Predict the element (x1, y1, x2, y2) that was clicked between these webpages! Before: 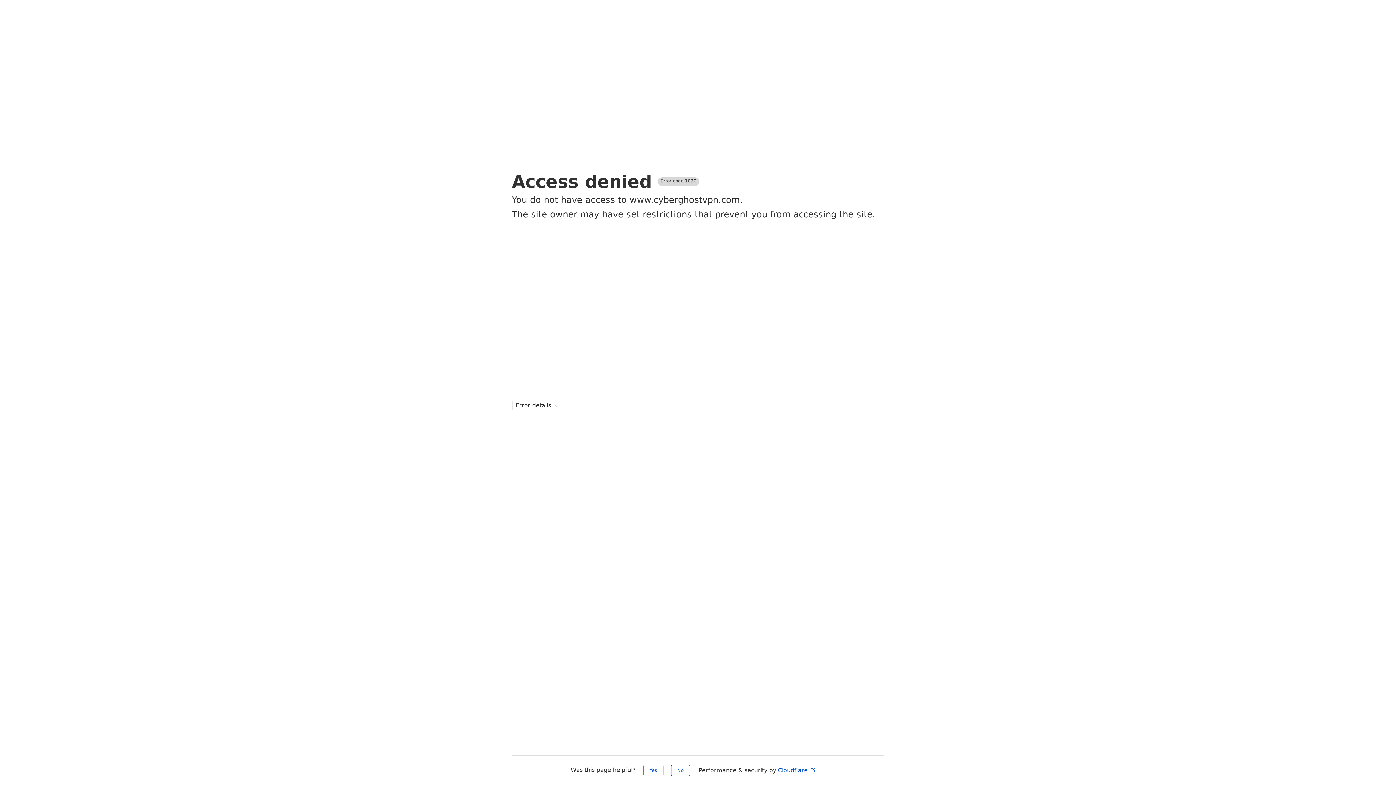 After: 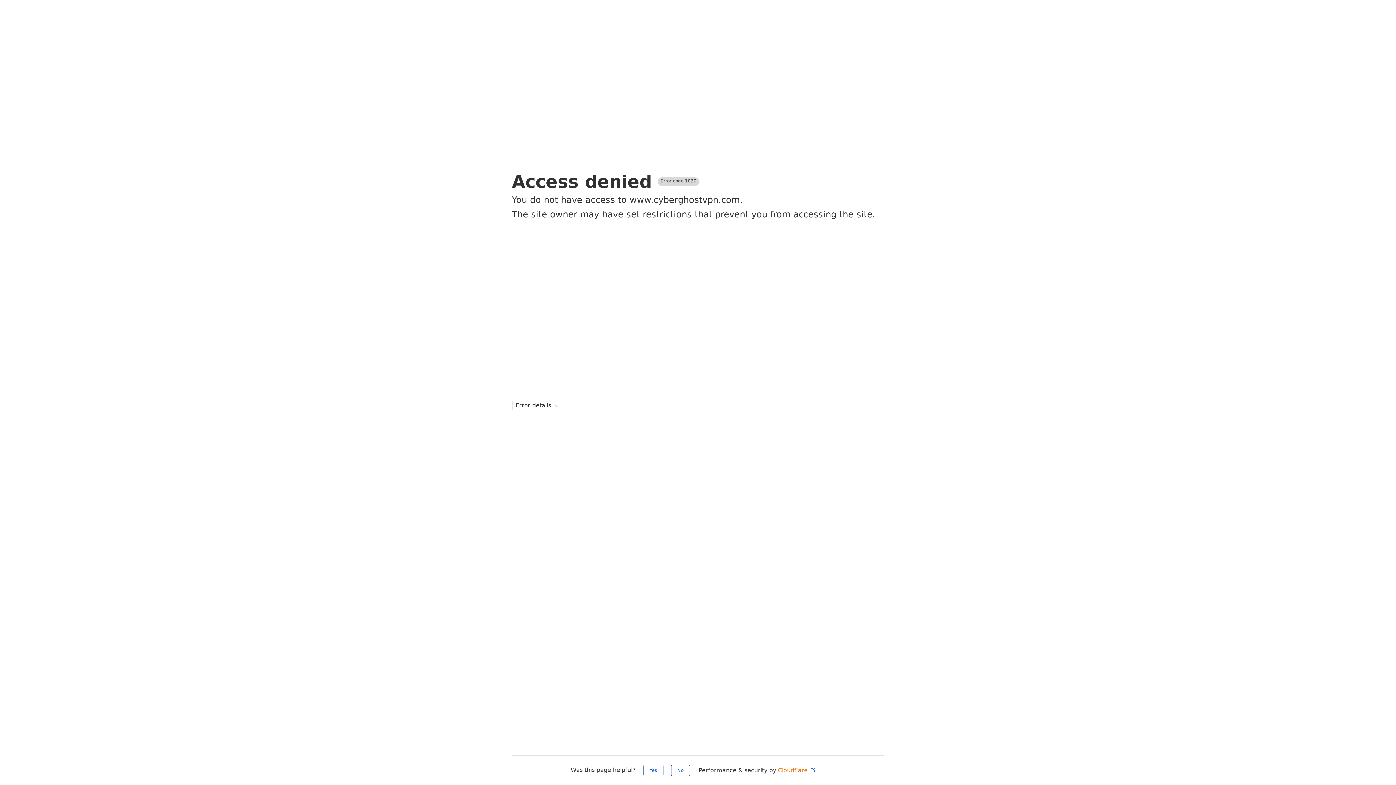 Action: bbox: (778, 767, 816, 774) label: Cloudflare 